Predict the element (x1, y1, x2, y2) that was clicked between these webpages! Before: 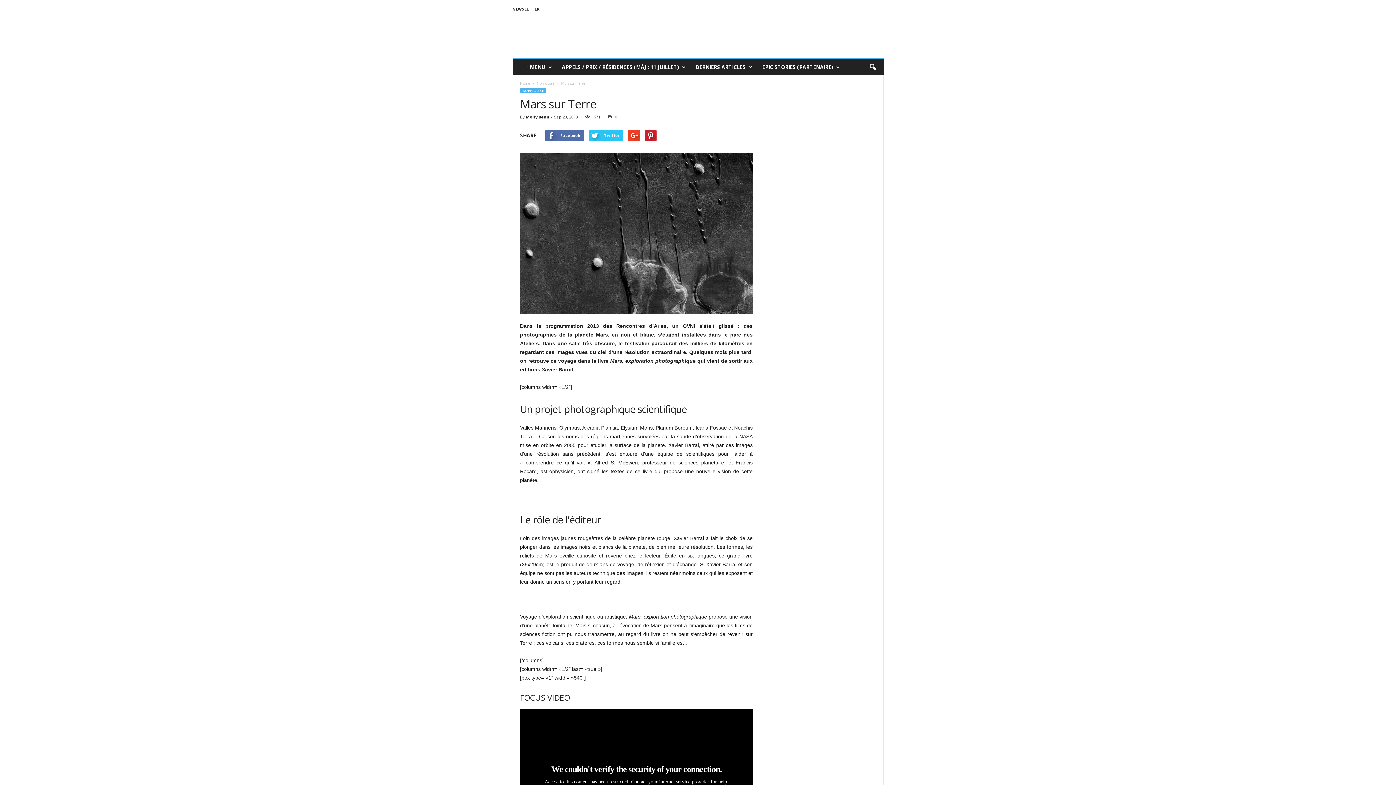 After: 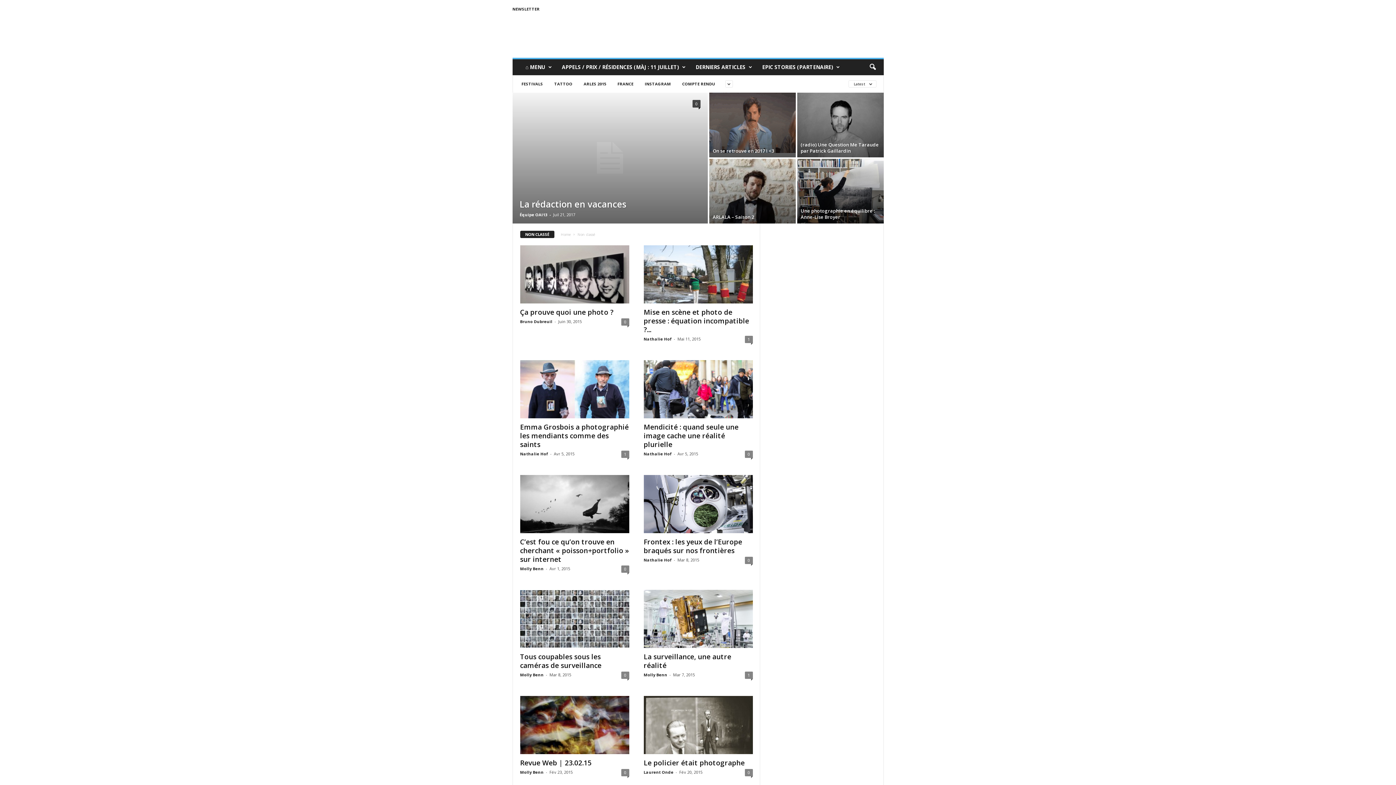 Action: bbox: (520, 88, 546, 93) label: NON CLASSÉ